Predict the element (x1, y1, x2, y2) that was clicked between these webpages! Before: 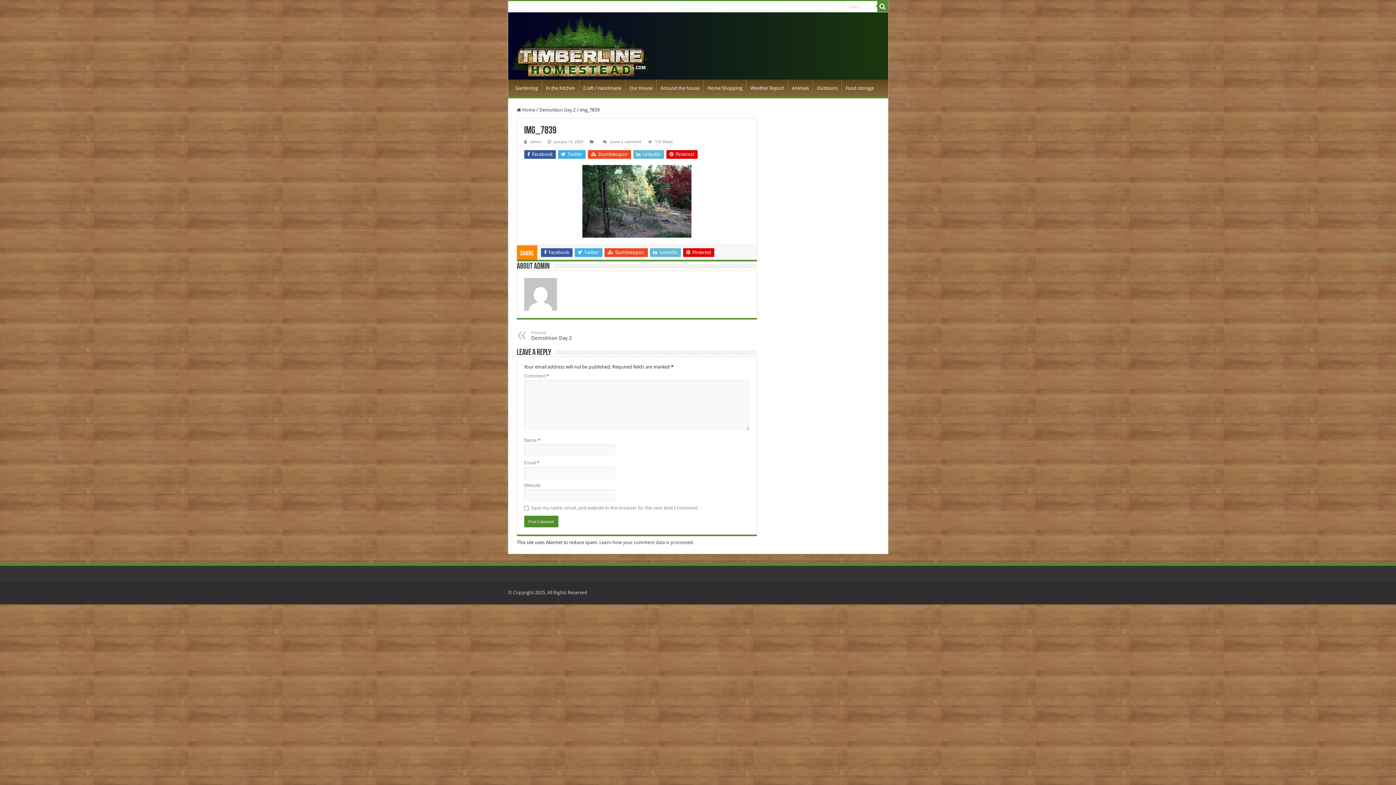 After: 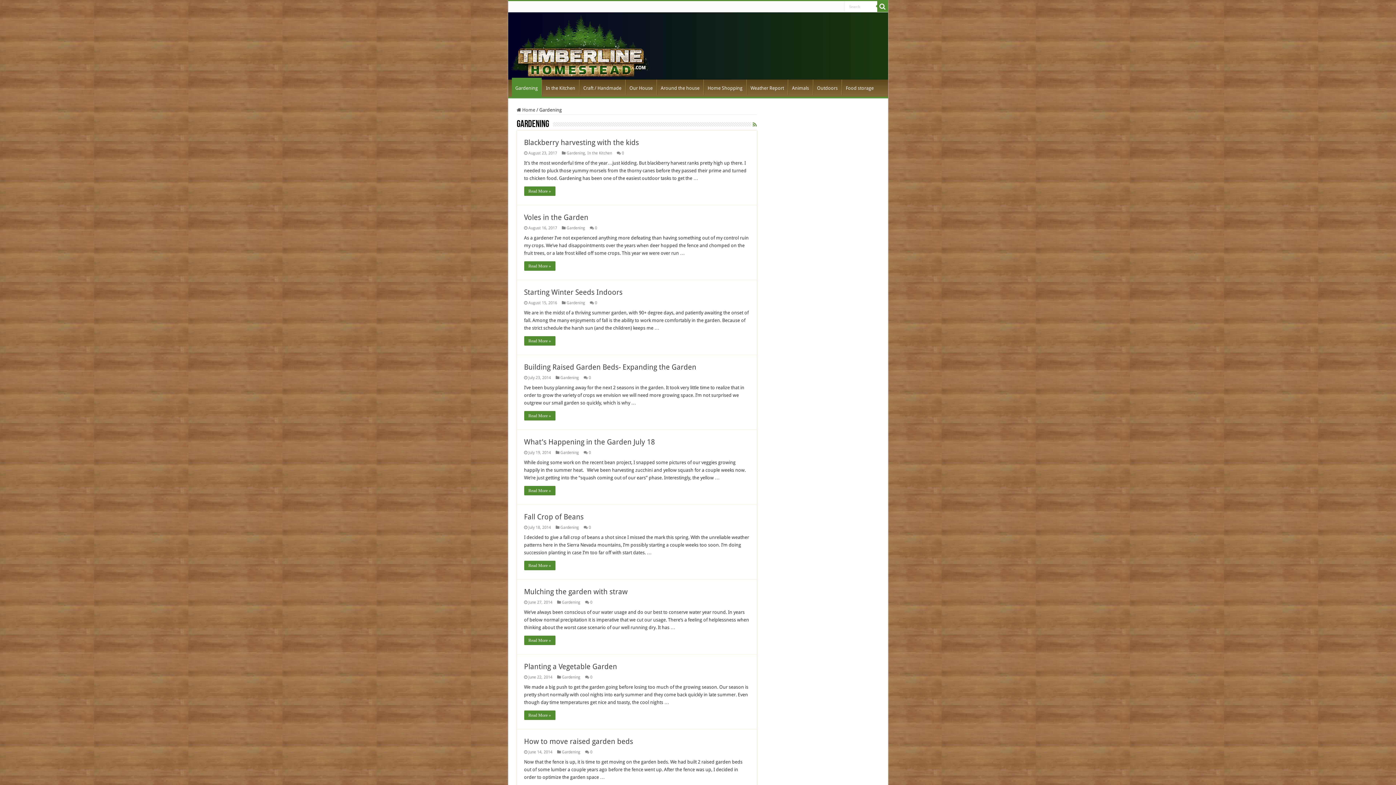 Action: bbox: (511, 79, 541, 94) label: Gardening